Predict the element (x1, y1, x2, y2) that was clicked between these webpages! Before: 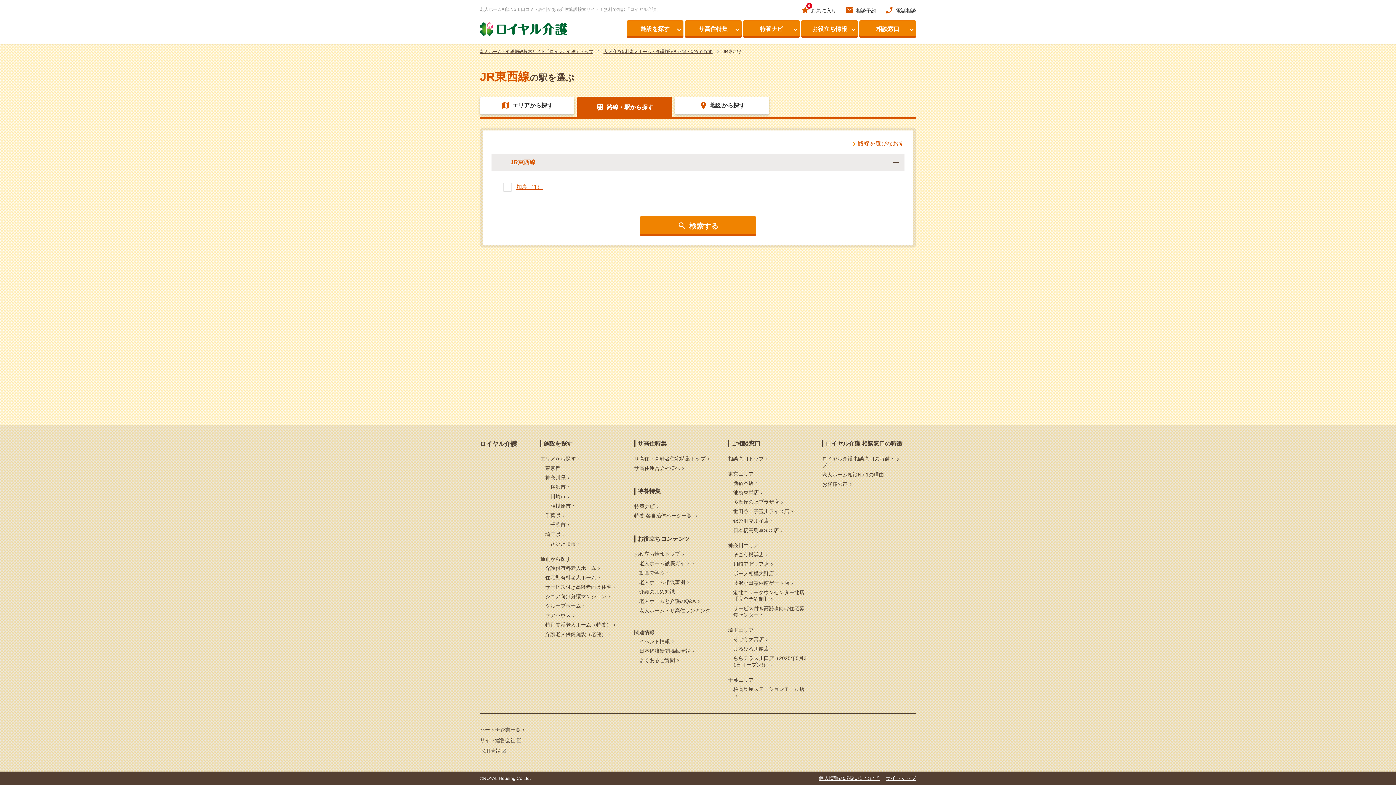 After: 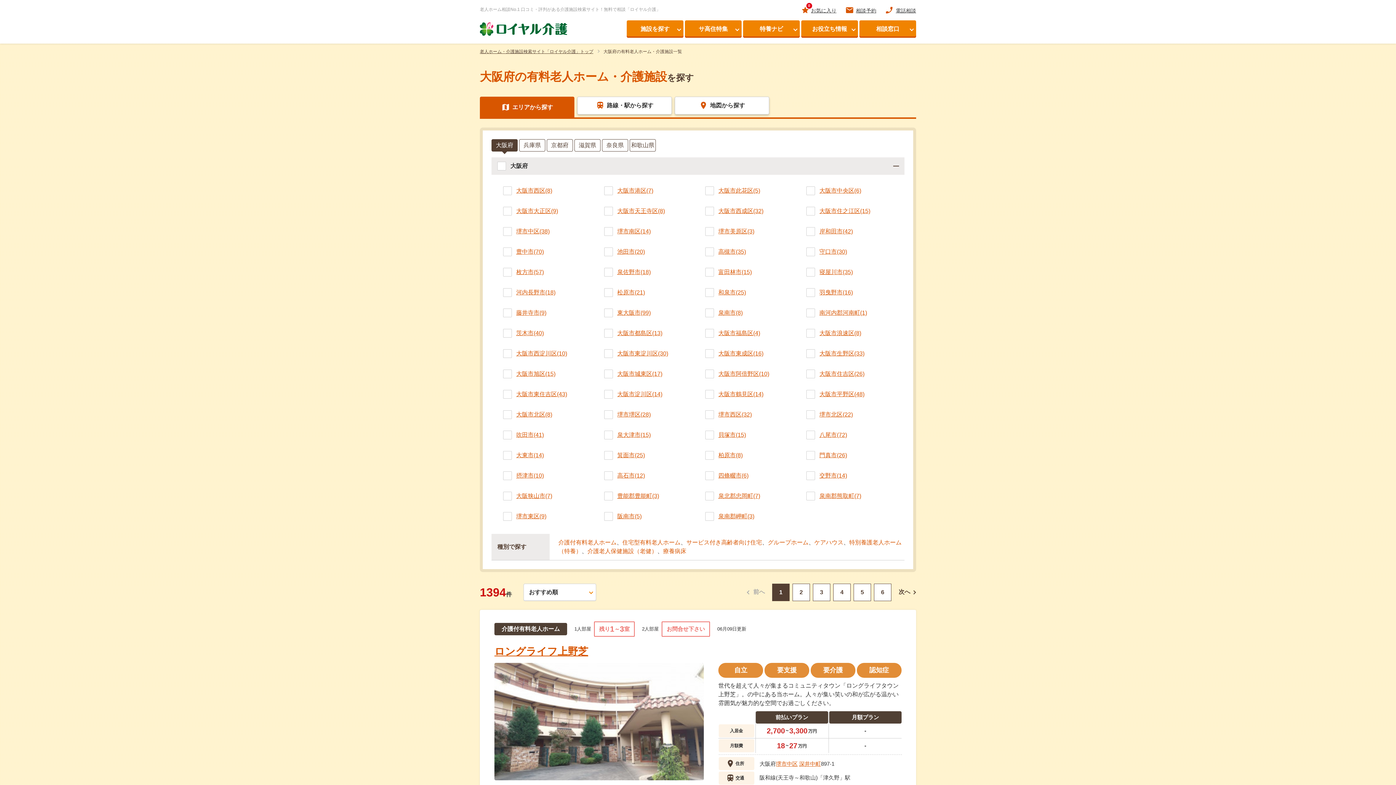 Action: bbox: (480, 96, 574, 114) label: エリアから探す